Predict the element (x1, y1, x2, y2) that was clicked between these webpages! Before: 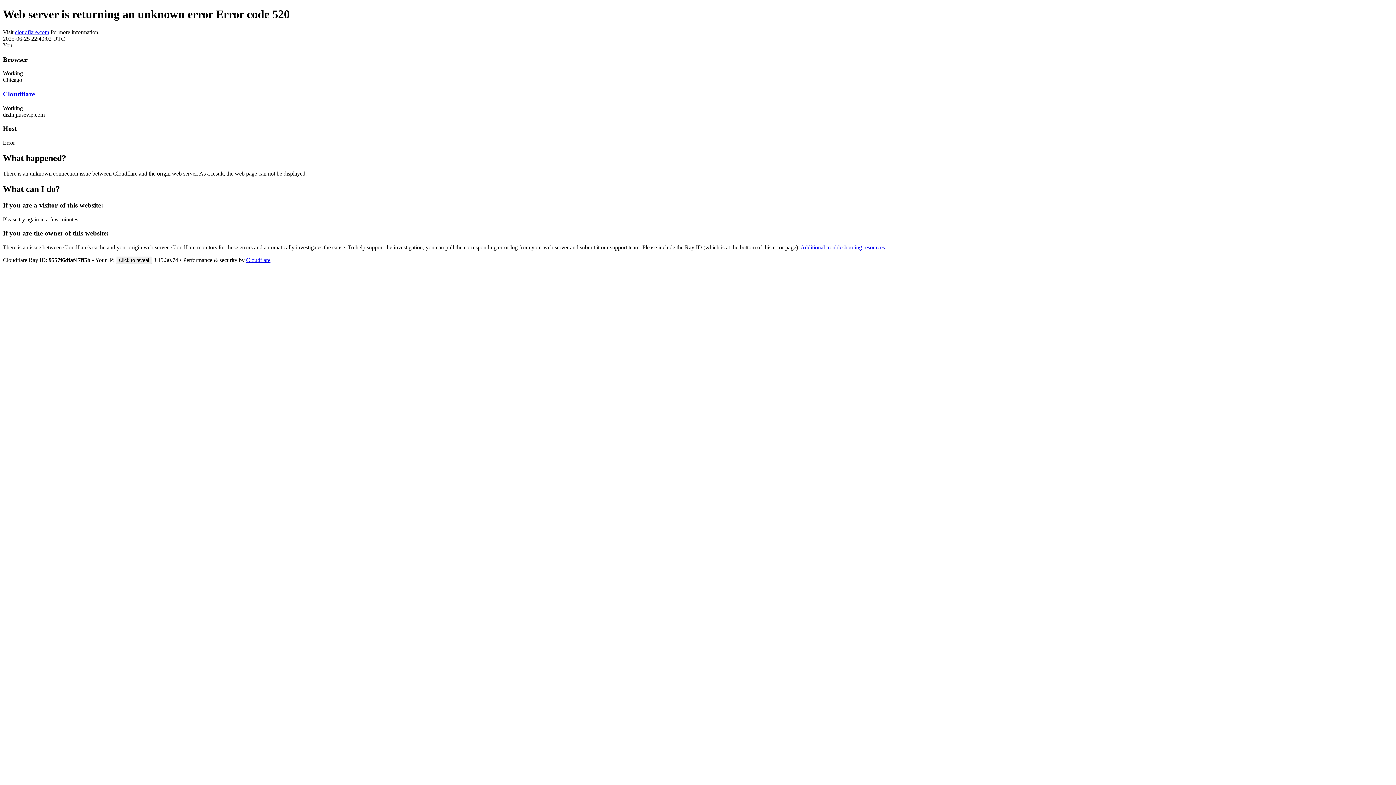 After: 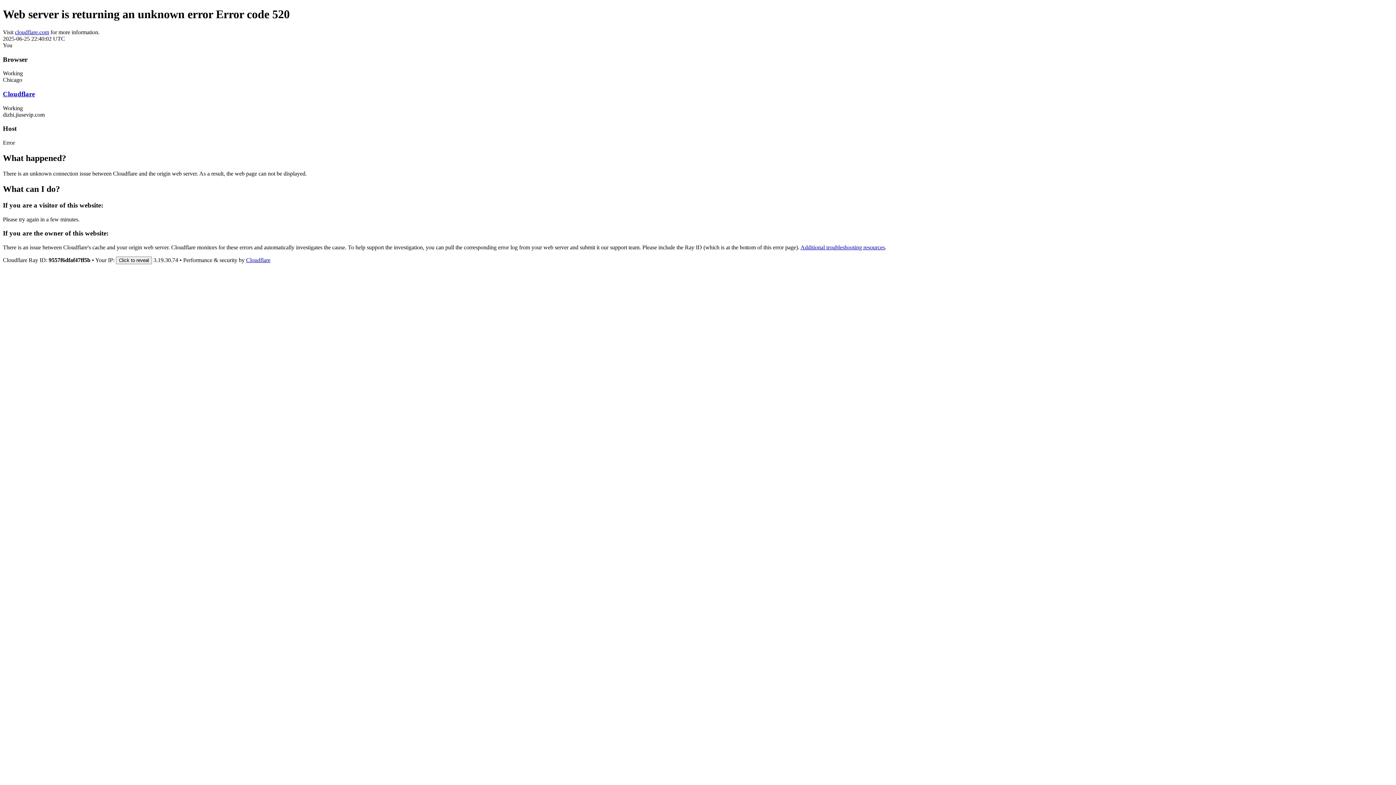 Action: bbox: (14, 29, 49, 35) label: cloudflare.com